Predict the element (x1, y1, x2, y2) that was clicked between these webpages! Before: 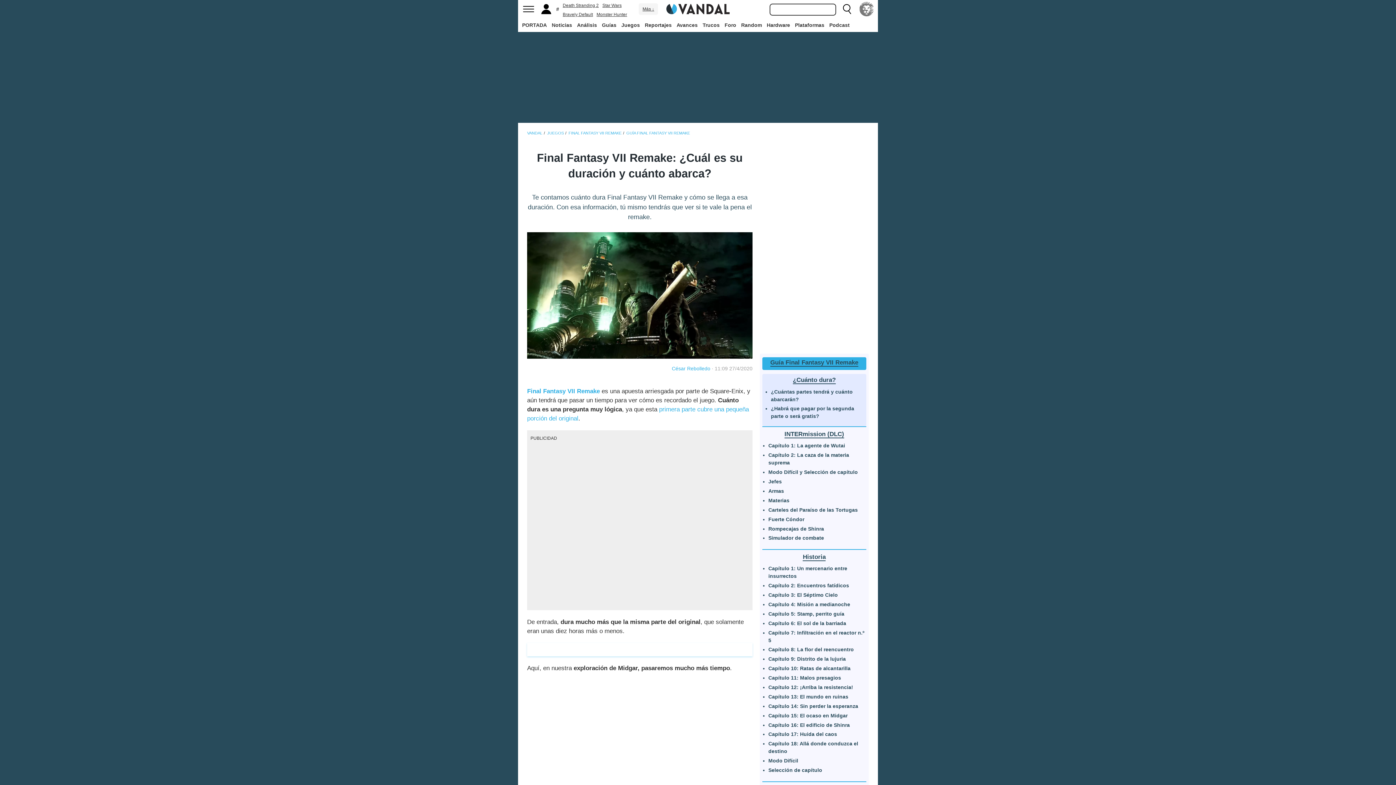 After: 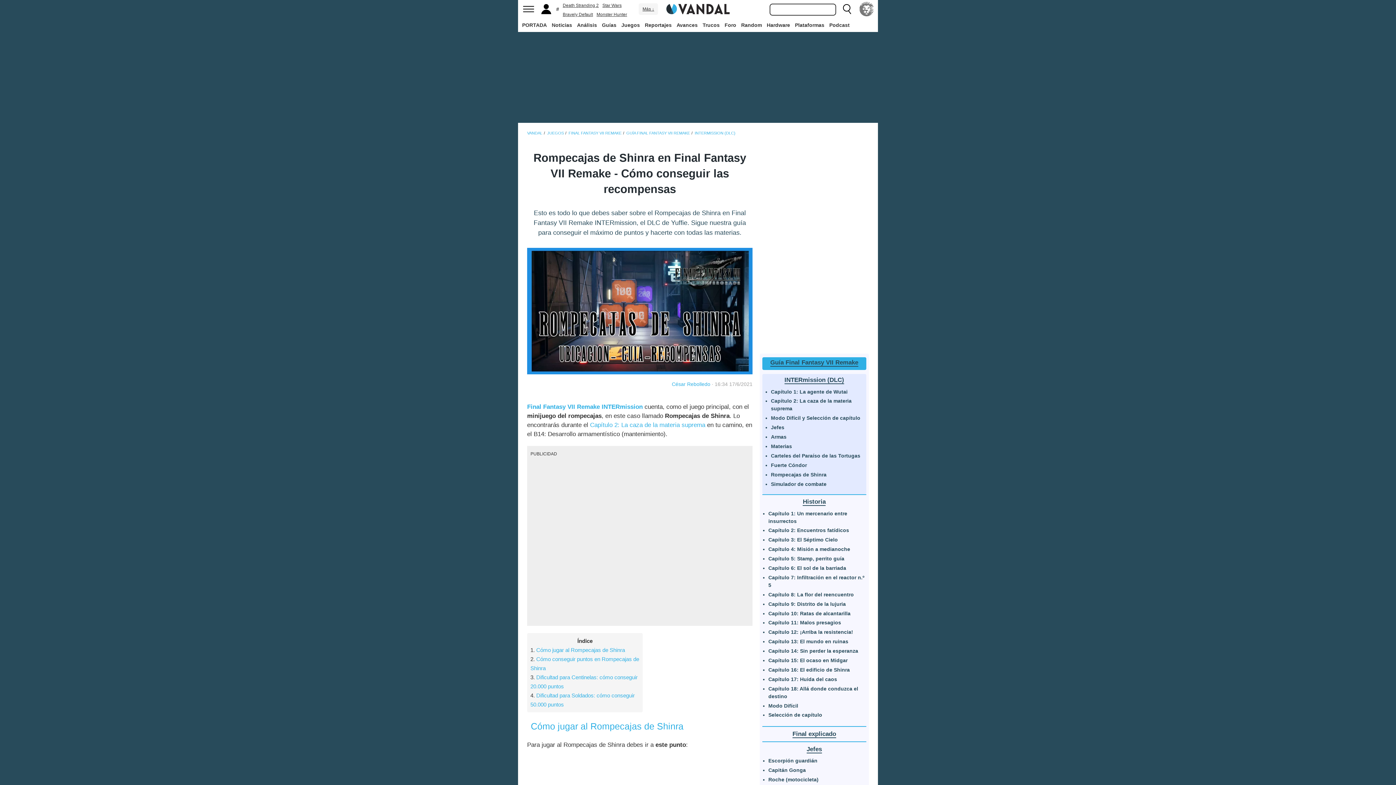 Action: bbox: (768, 526, 824, 531) label: Rompecajas de Shinra